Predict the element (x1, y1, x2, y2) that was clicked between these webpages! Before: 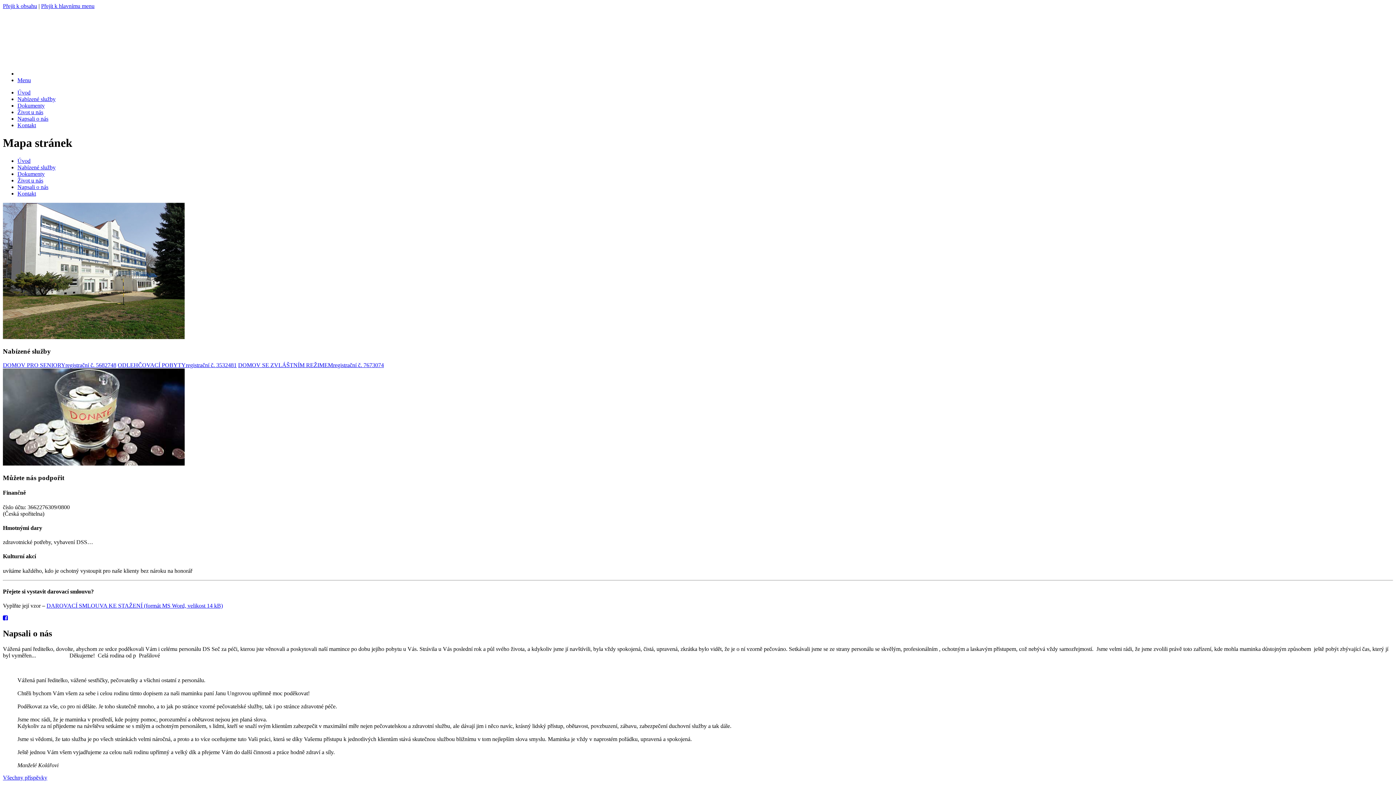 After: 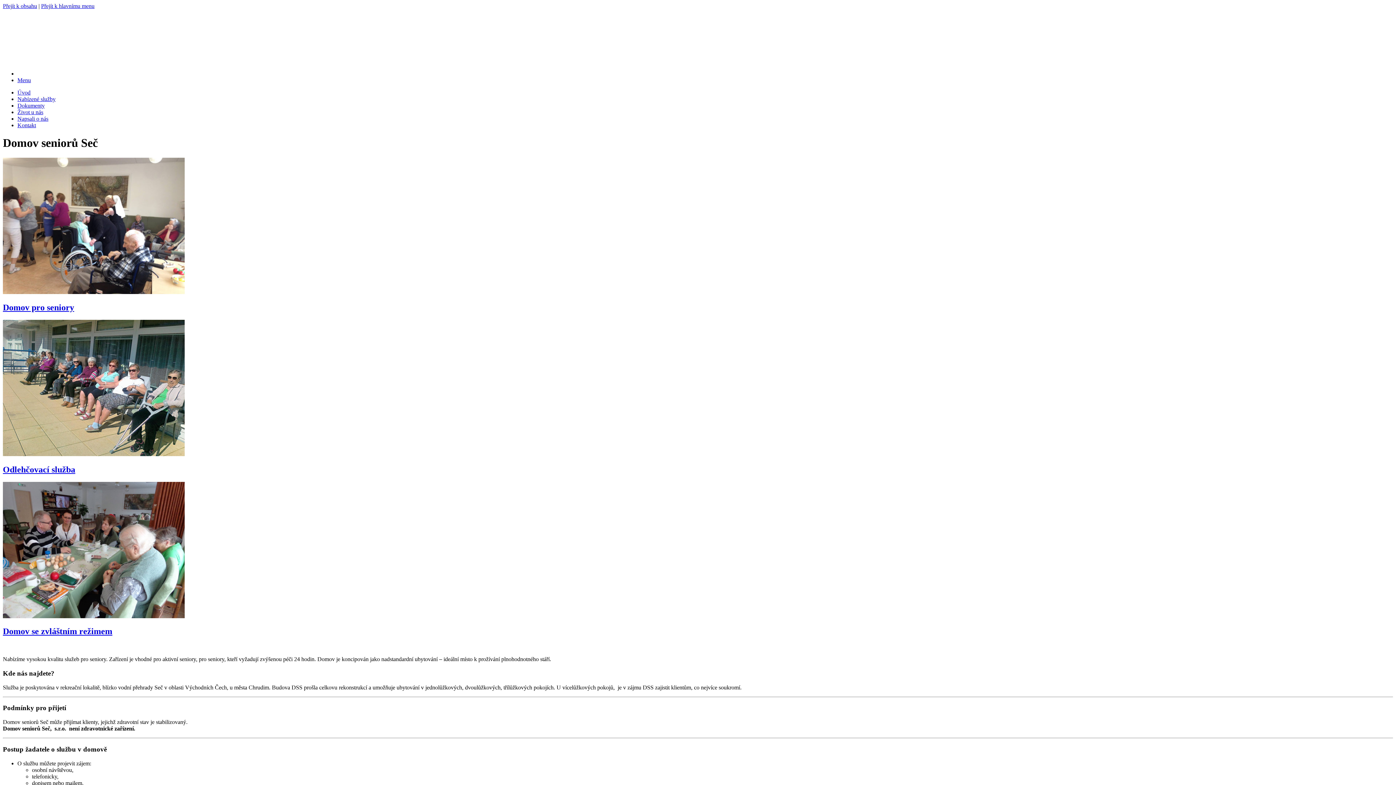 Action: bbox: (17, 157, 30, 163) label: Úvod